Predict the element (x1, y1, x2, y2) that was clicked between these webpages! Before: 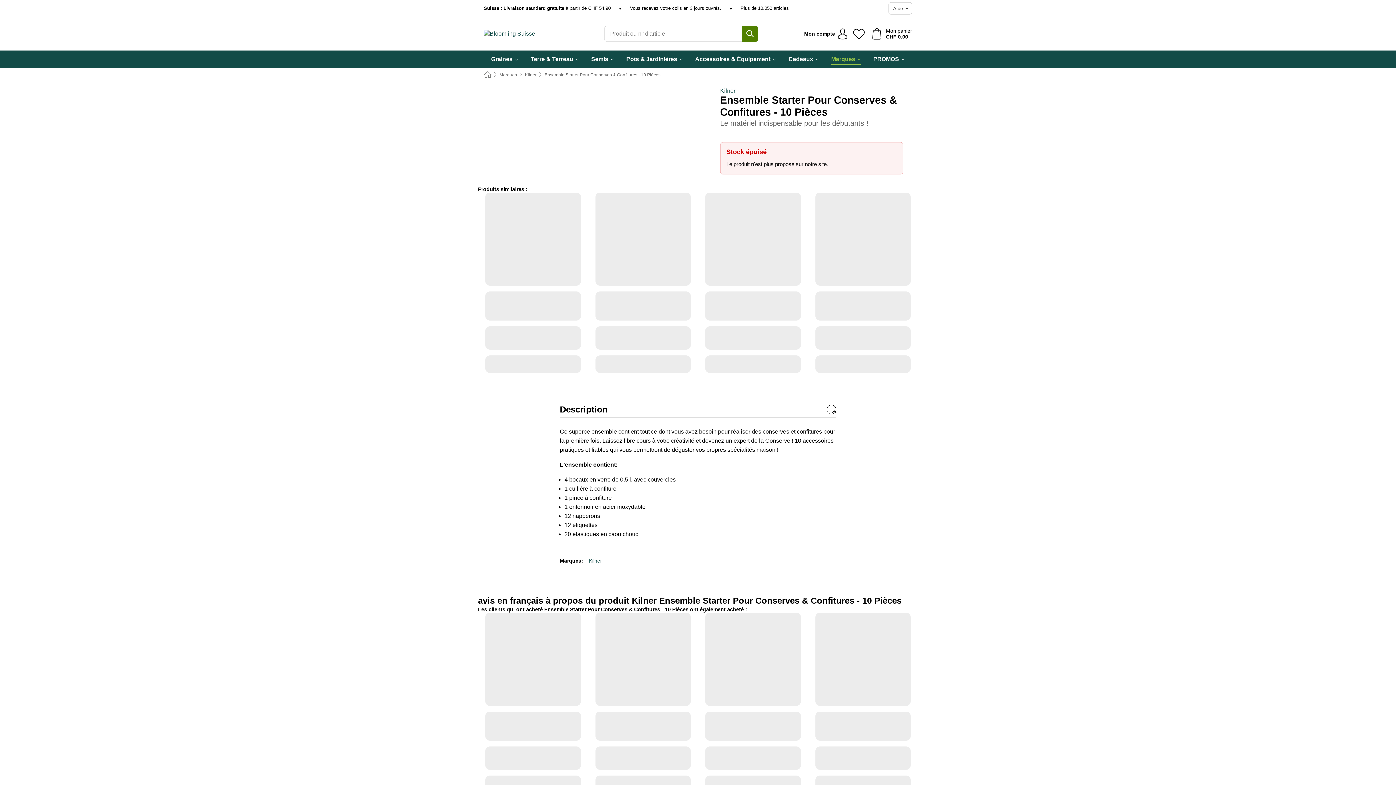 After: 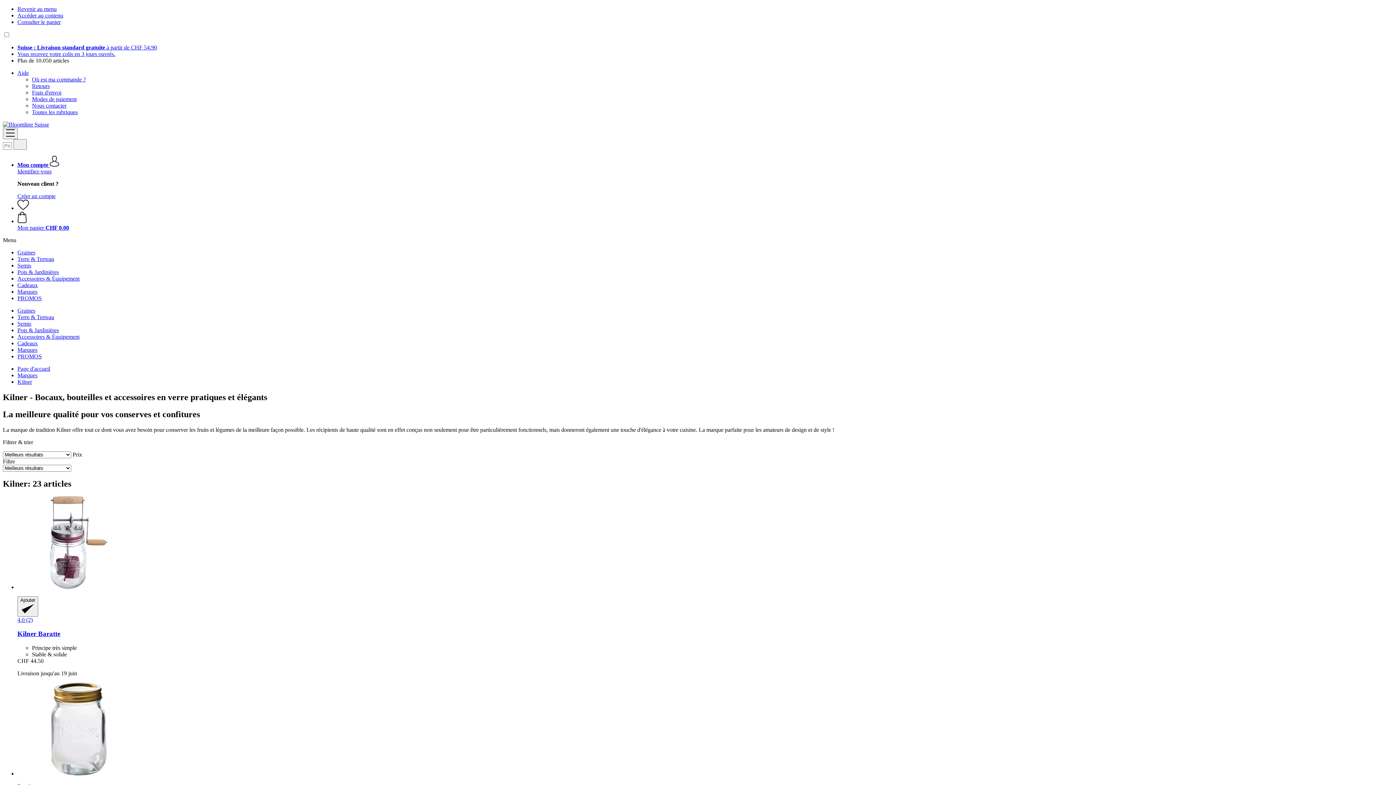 Action: label: Kilner bbox: (589, 558, 602, 564)